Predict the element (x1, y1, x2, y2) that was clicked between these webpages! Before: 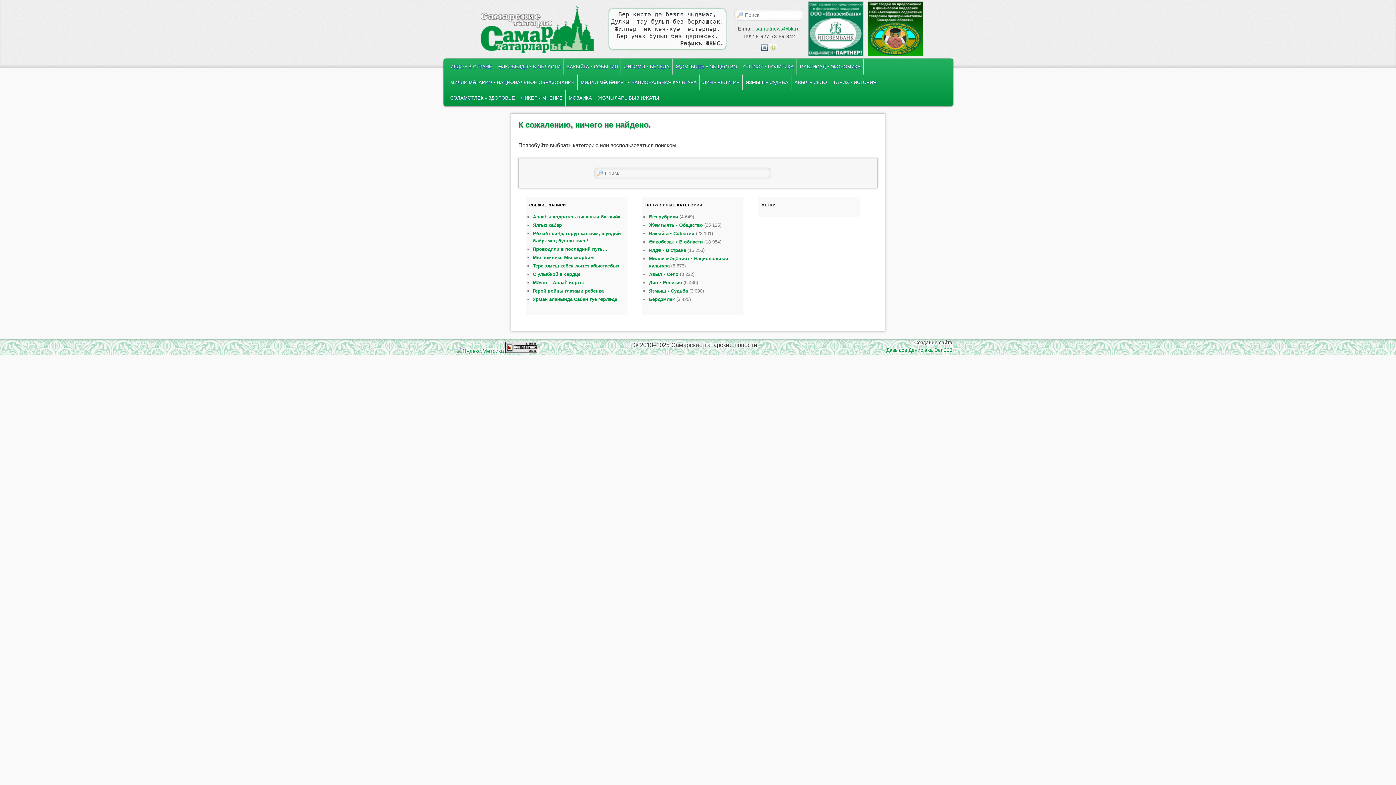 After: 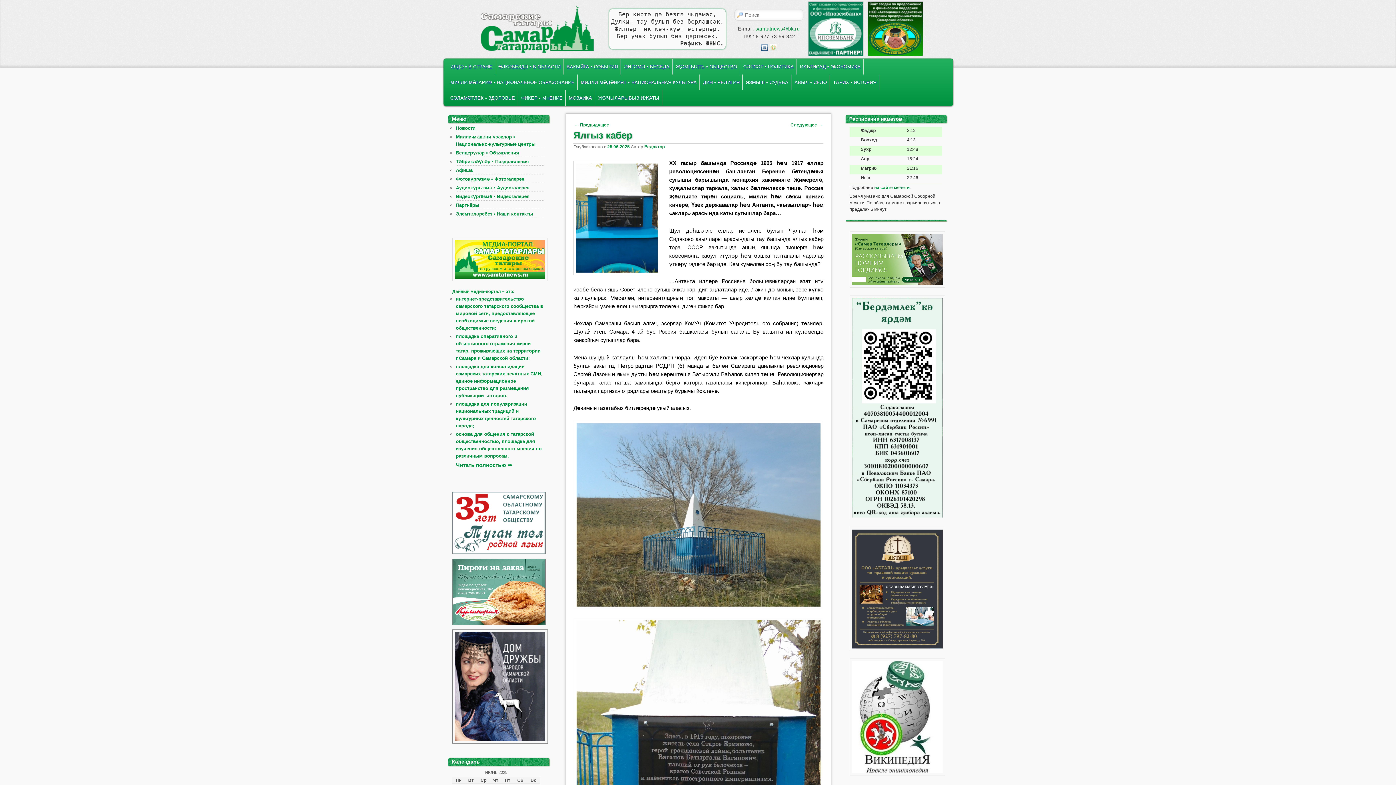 Action: bbox: (533, 222, 562, 227) label: Ялгыз кабер